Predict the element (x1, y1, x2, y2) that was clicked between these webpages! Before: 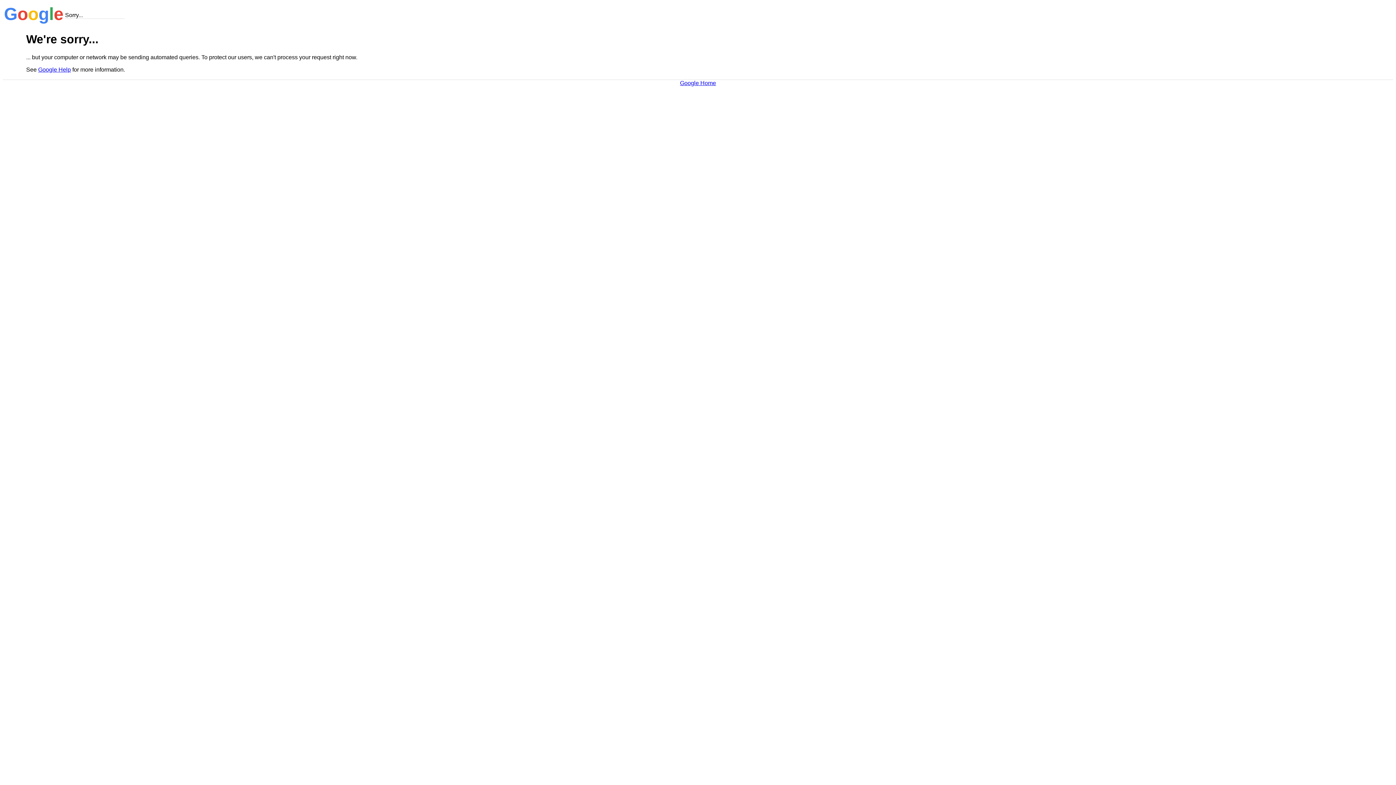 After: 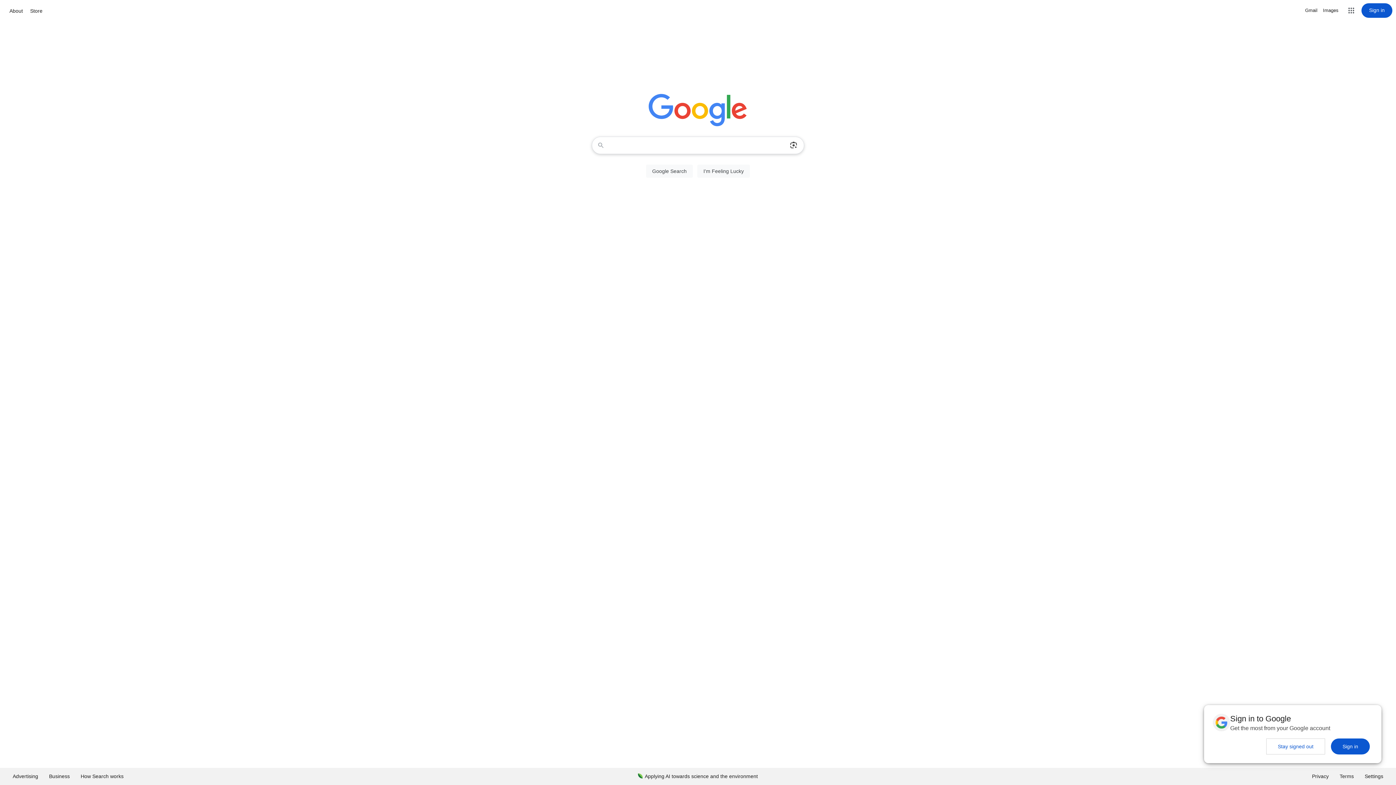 Action: label: Google Home bbox: (680, 79, 716, 86)